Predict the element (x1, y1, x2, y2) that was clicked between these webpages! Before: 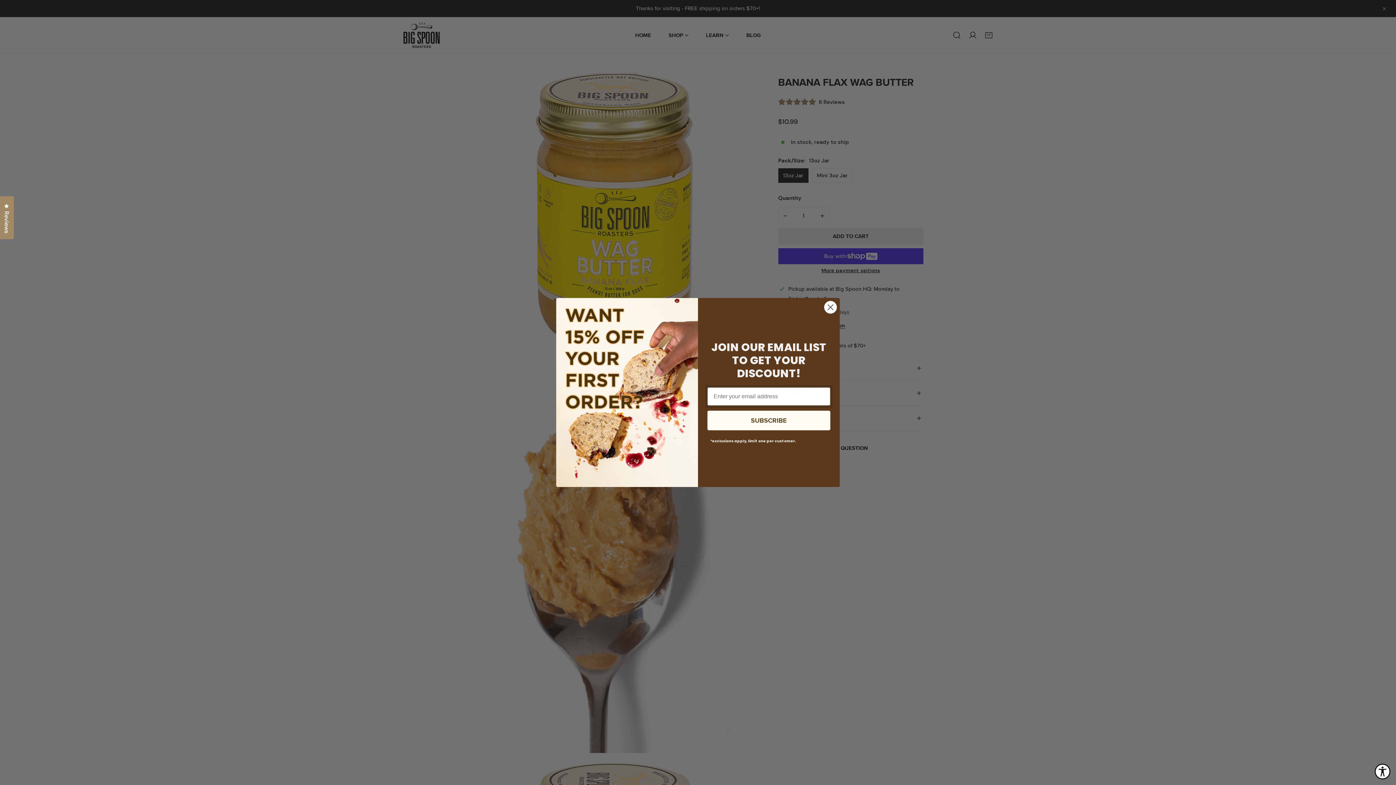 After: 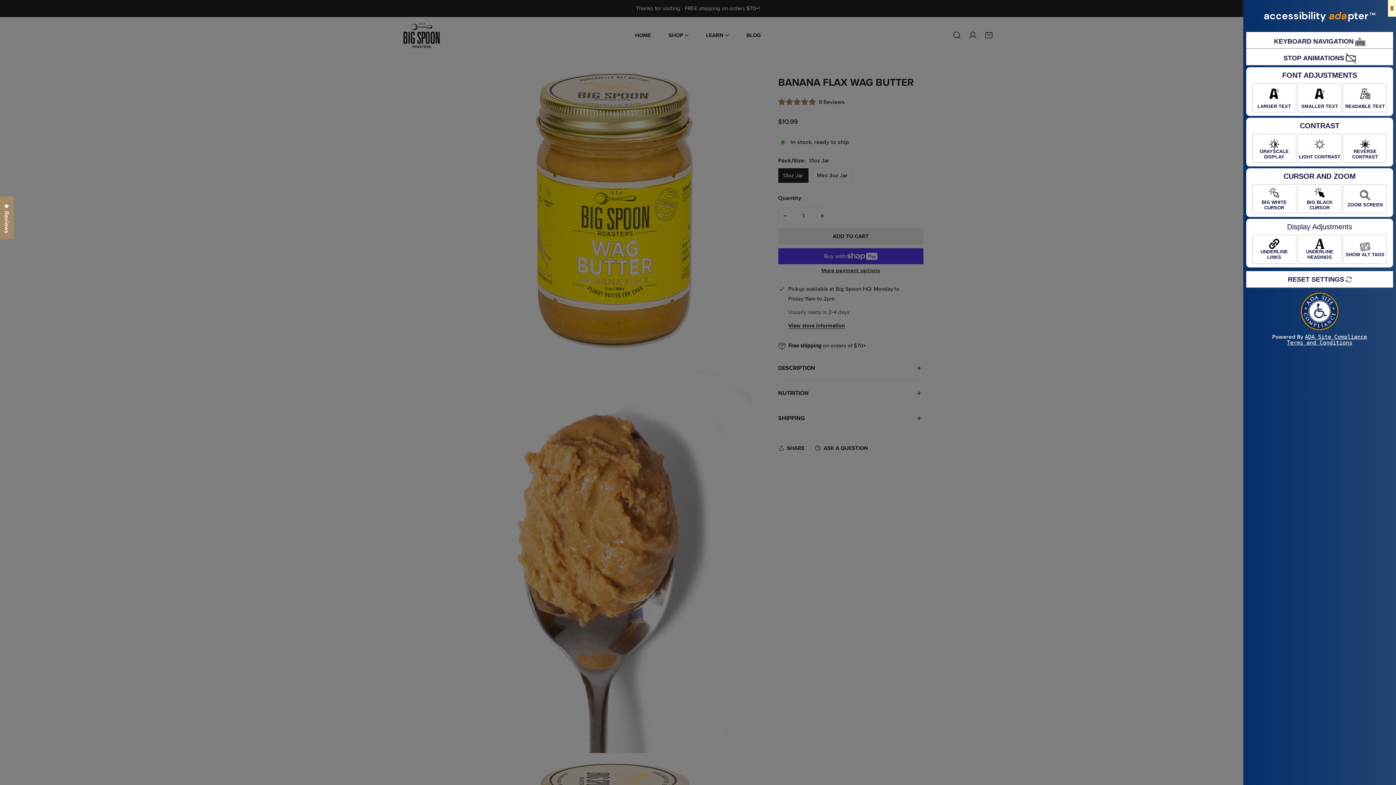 Action: bbox: (1372, 761, 1393, 782)